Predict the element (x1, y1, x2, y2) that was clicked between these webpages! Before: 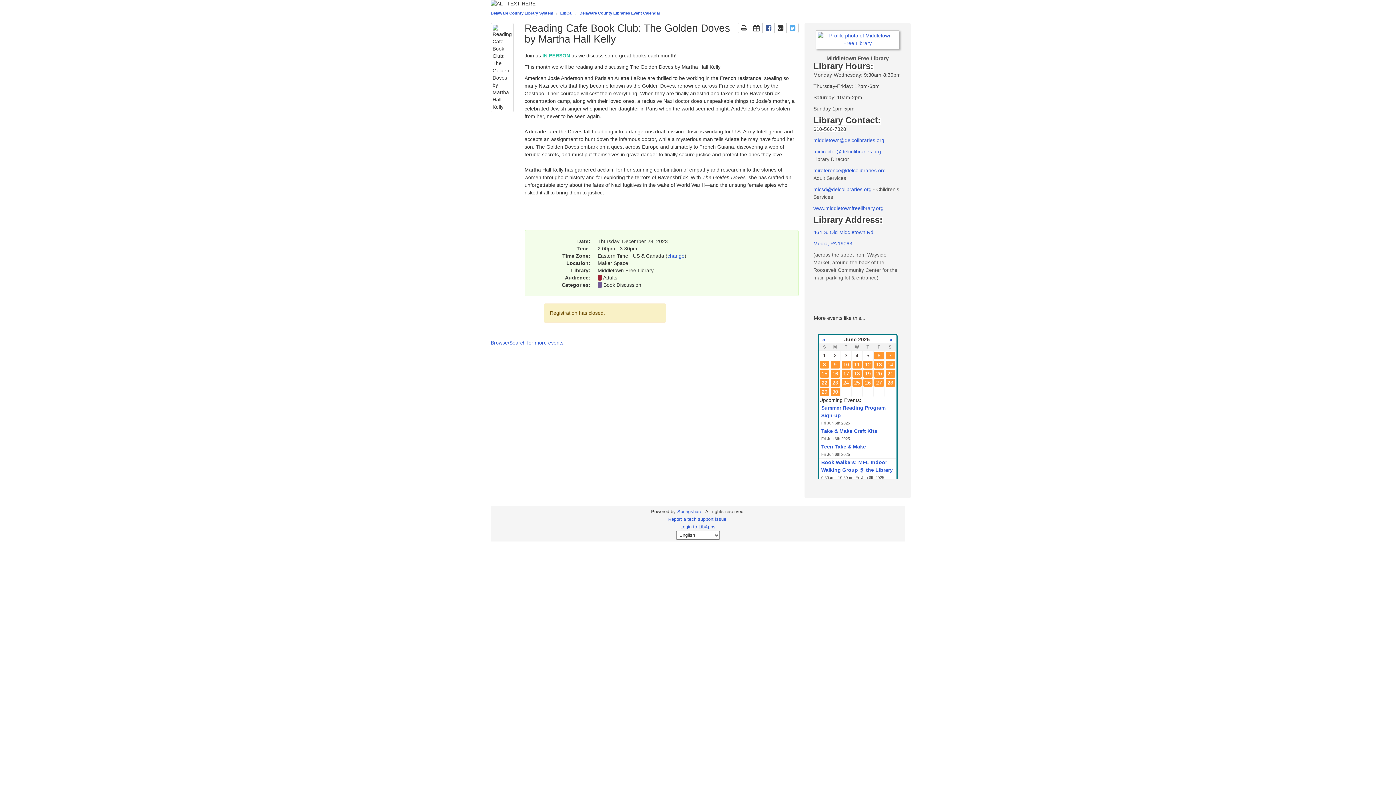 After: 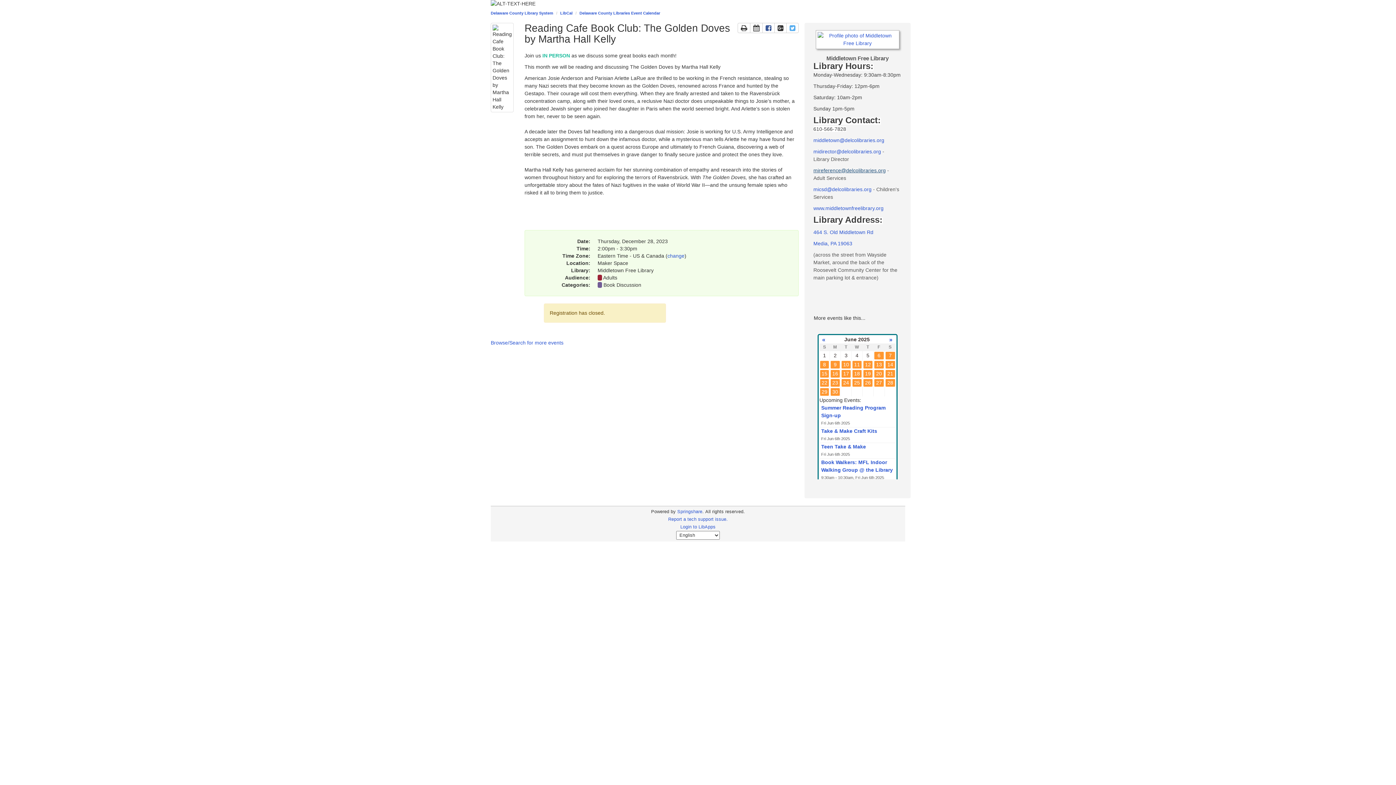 Action: bbox: (813, 167, 886, 173) label: mireference@delcolibraries.org